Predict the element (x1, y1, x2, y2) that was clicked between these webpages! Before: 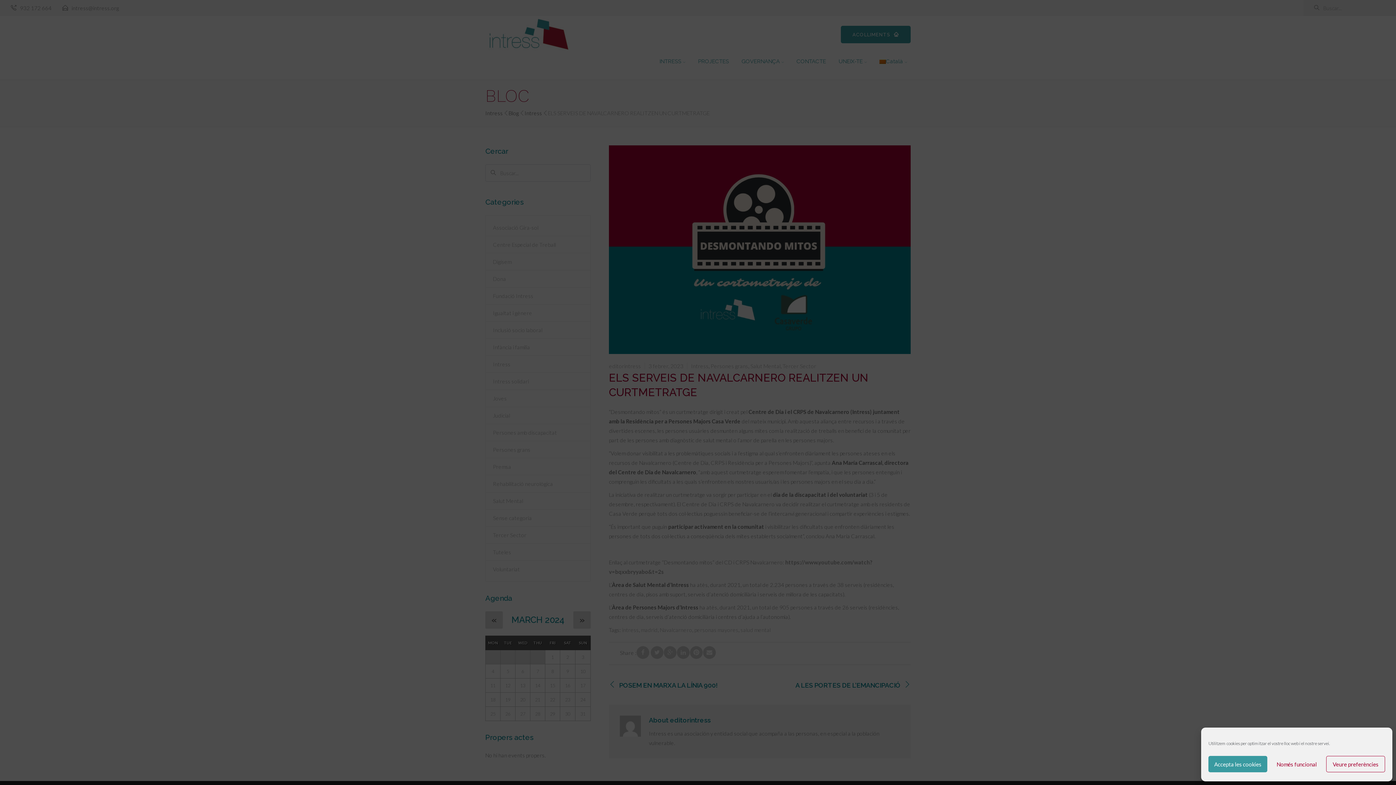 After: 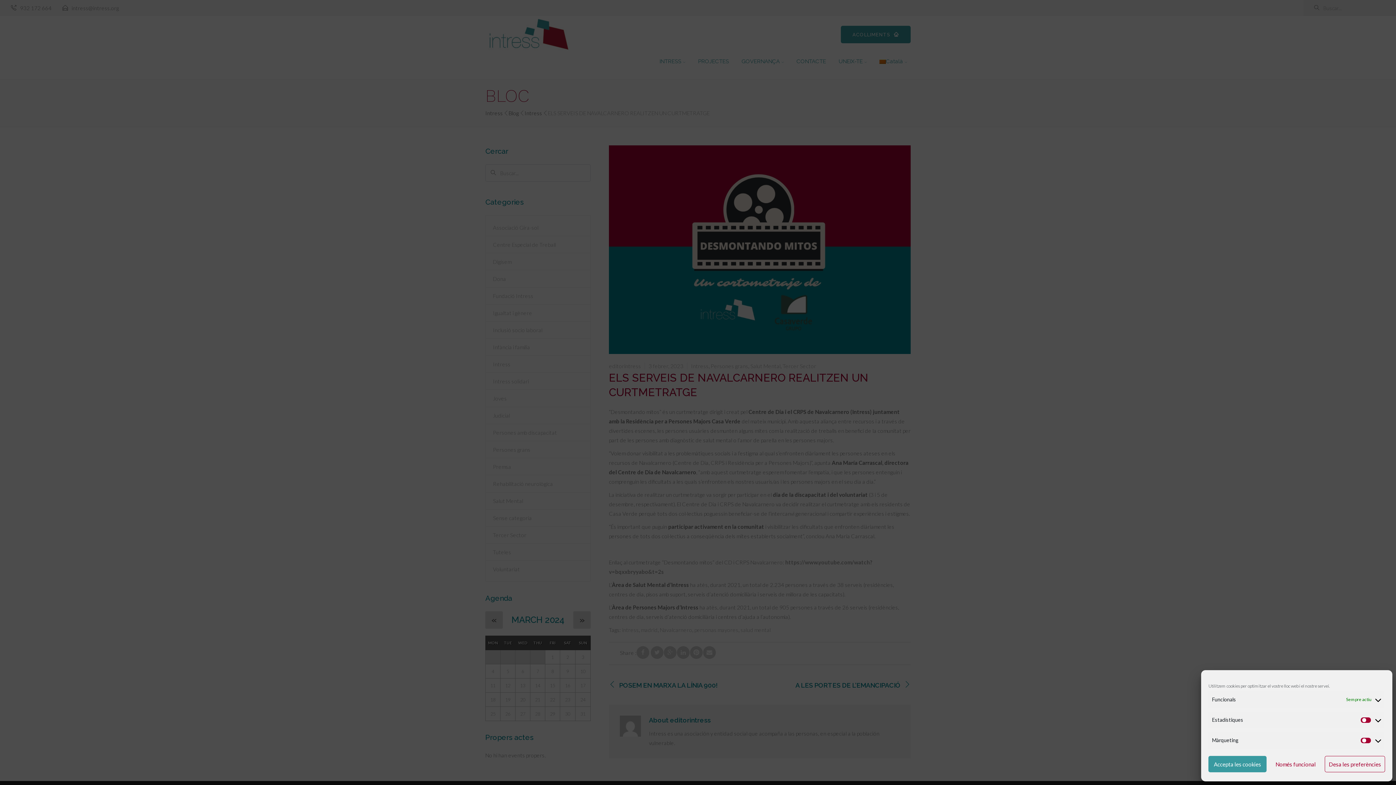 Action: label: Veure preferències bbox: (1326, 756, 1385, 772)